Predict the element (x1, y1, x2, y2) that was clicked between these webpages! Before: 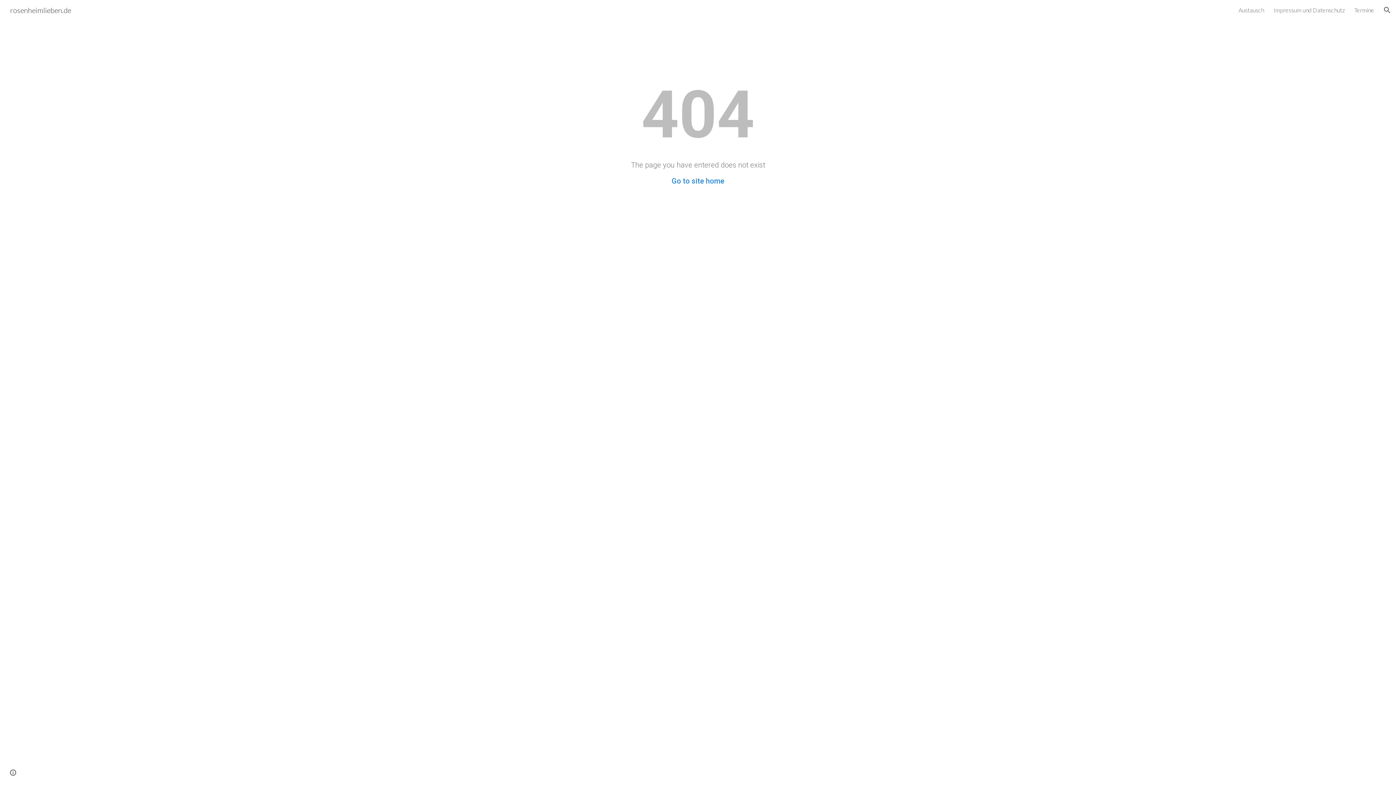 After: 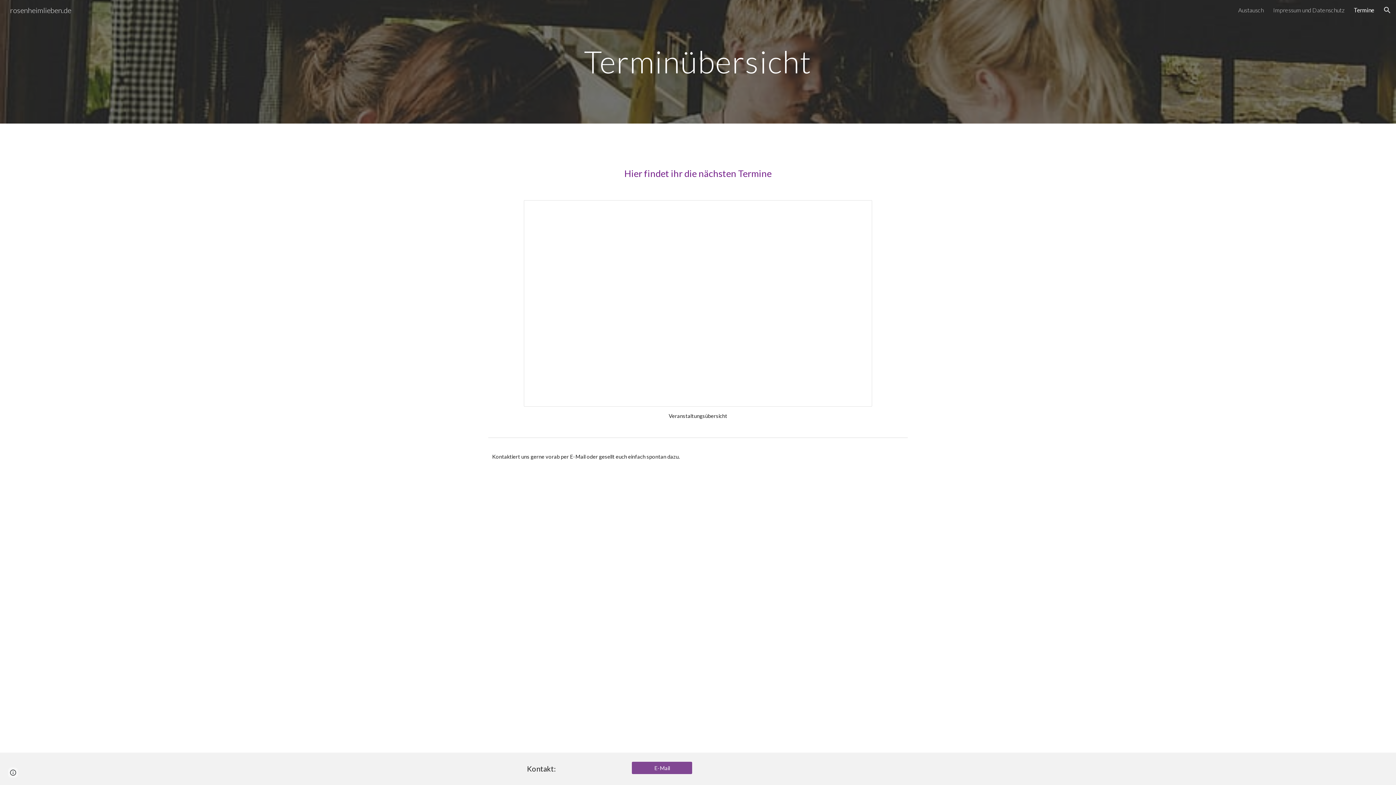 Action: label: Termine bbox: (1354, 6, 1374, 13)